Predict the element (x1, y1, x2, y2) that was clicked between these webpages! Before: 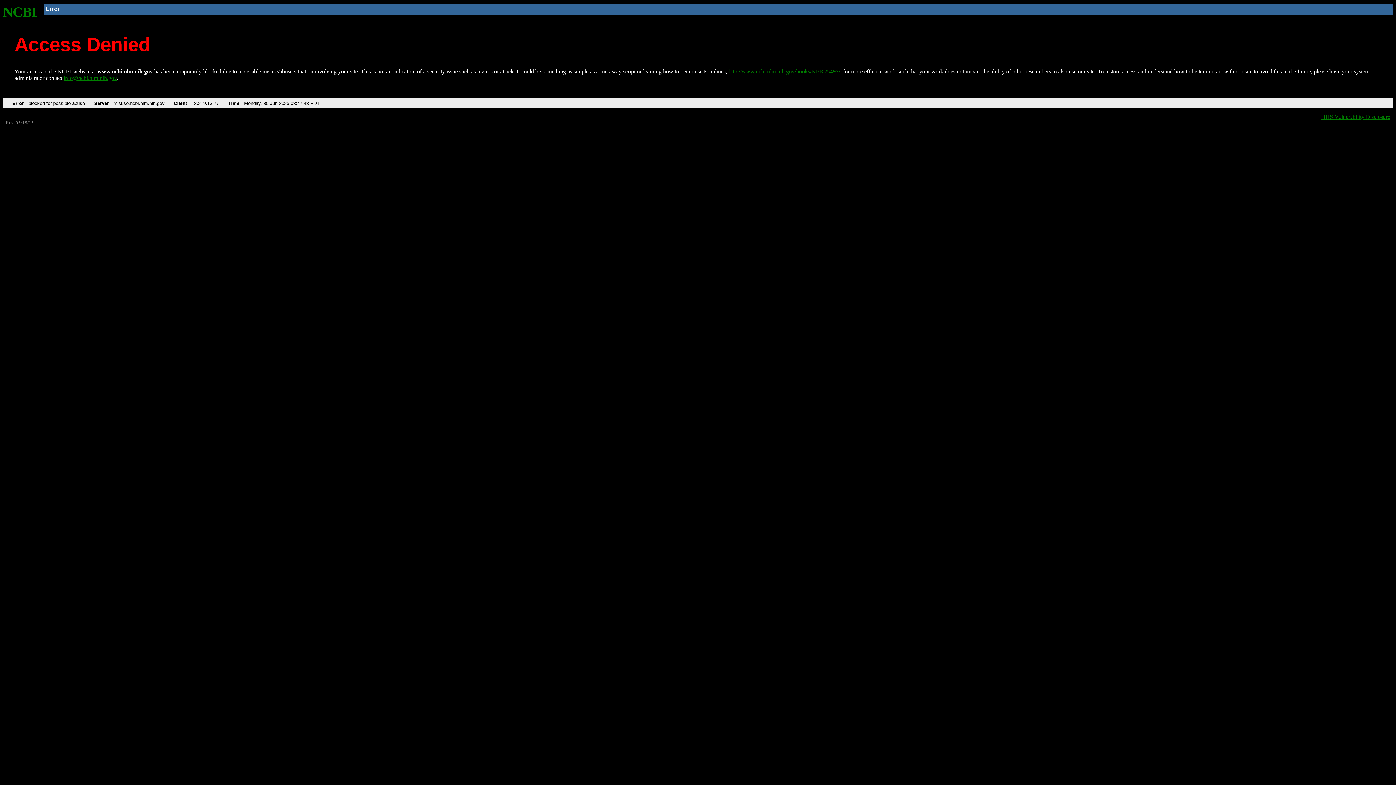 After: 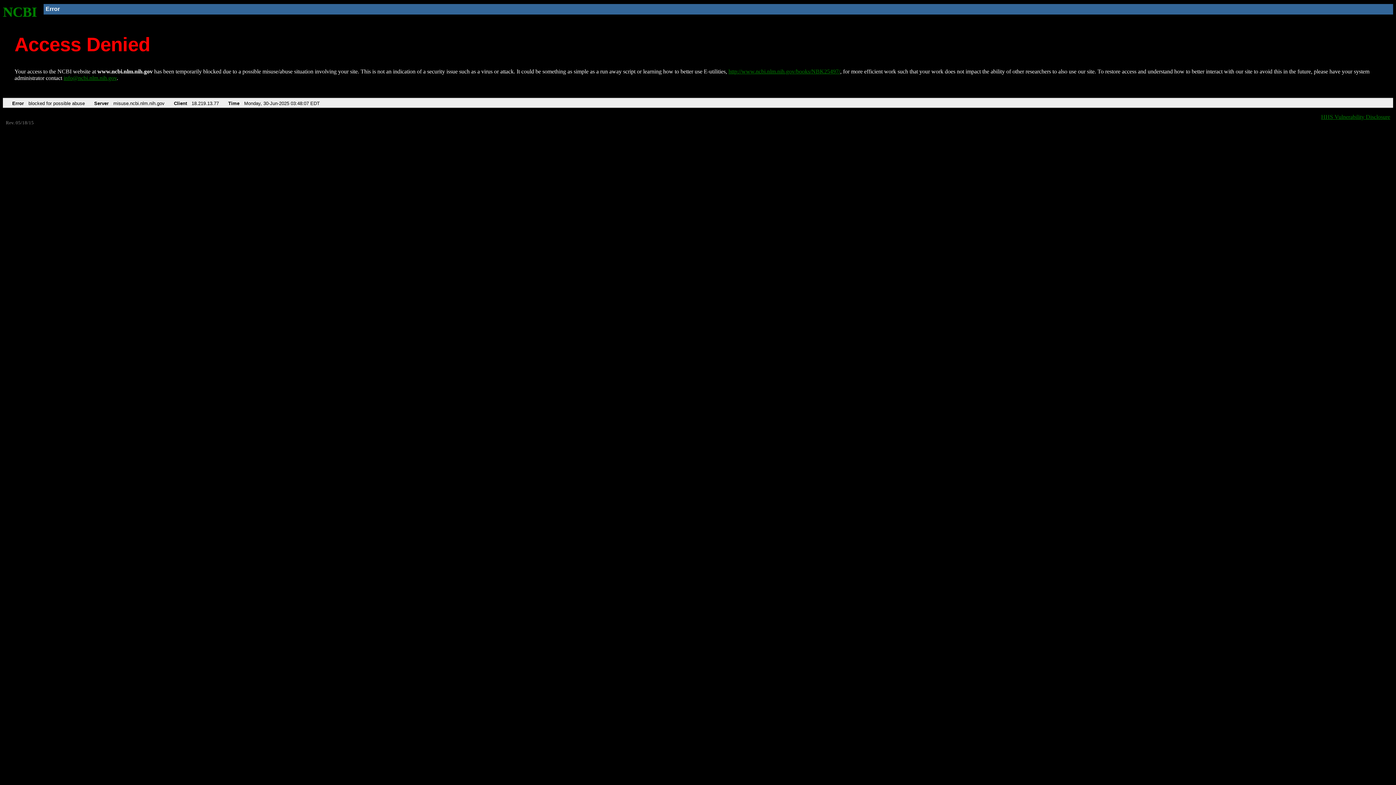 Action: bbox: (728, 68, 840, 74) label: http://www.ncbi.nlm.nih.gov/books/NBK25497/